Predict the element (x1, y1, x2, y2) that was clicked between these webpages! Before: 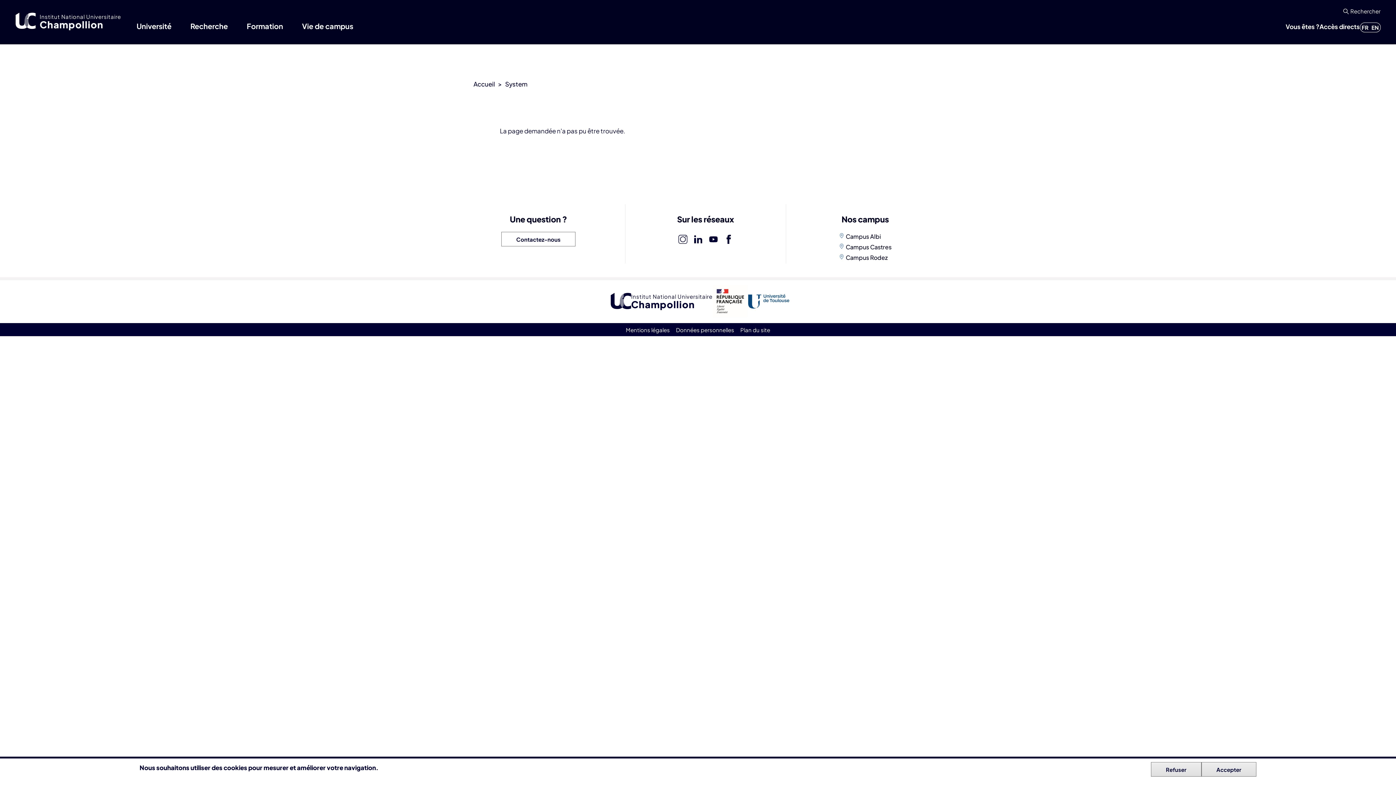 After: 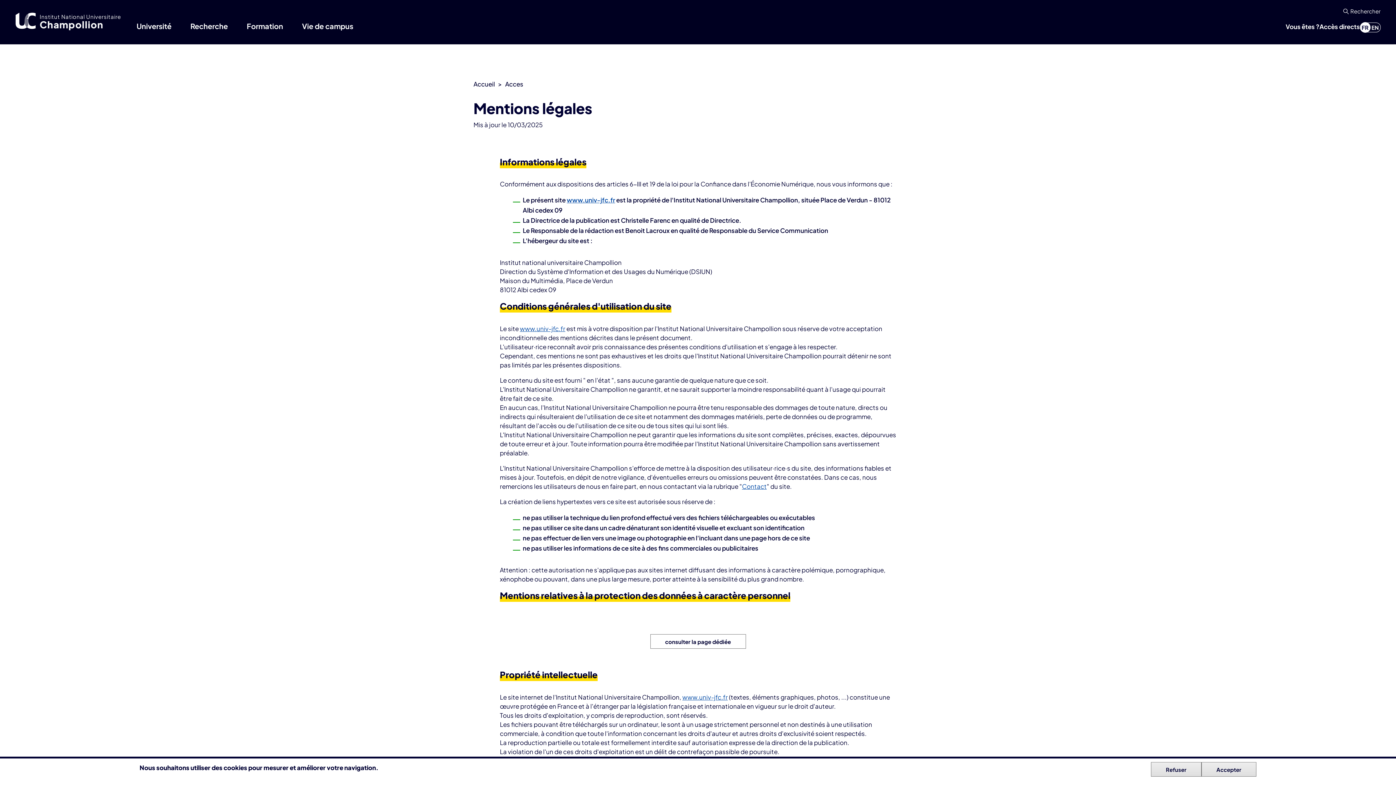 Action: bbox: (622, 323, 673, 336) label: Mentions légales